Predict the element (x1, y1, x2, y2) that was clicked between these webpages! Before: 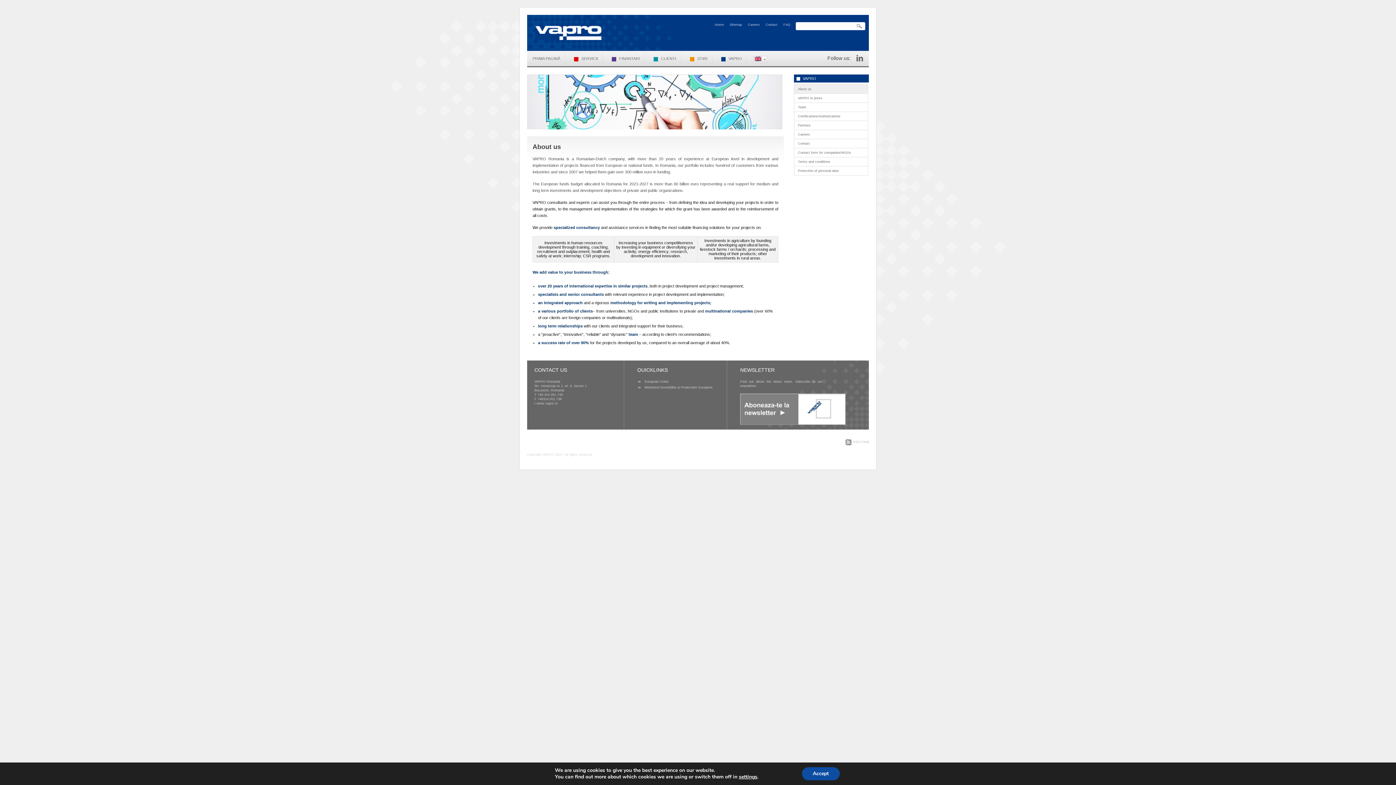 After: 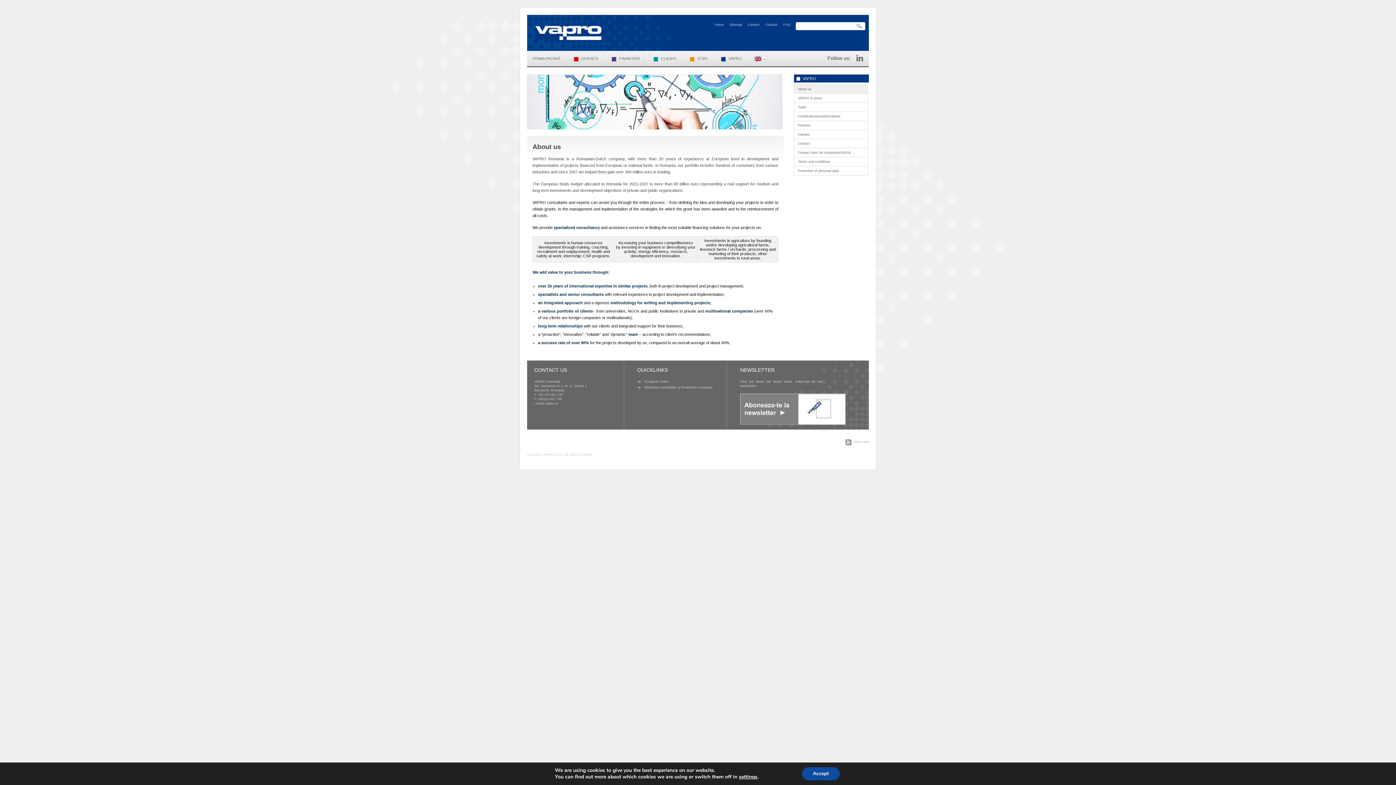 Action: label: Sitemap bbox: (729, 22, 742, 26)